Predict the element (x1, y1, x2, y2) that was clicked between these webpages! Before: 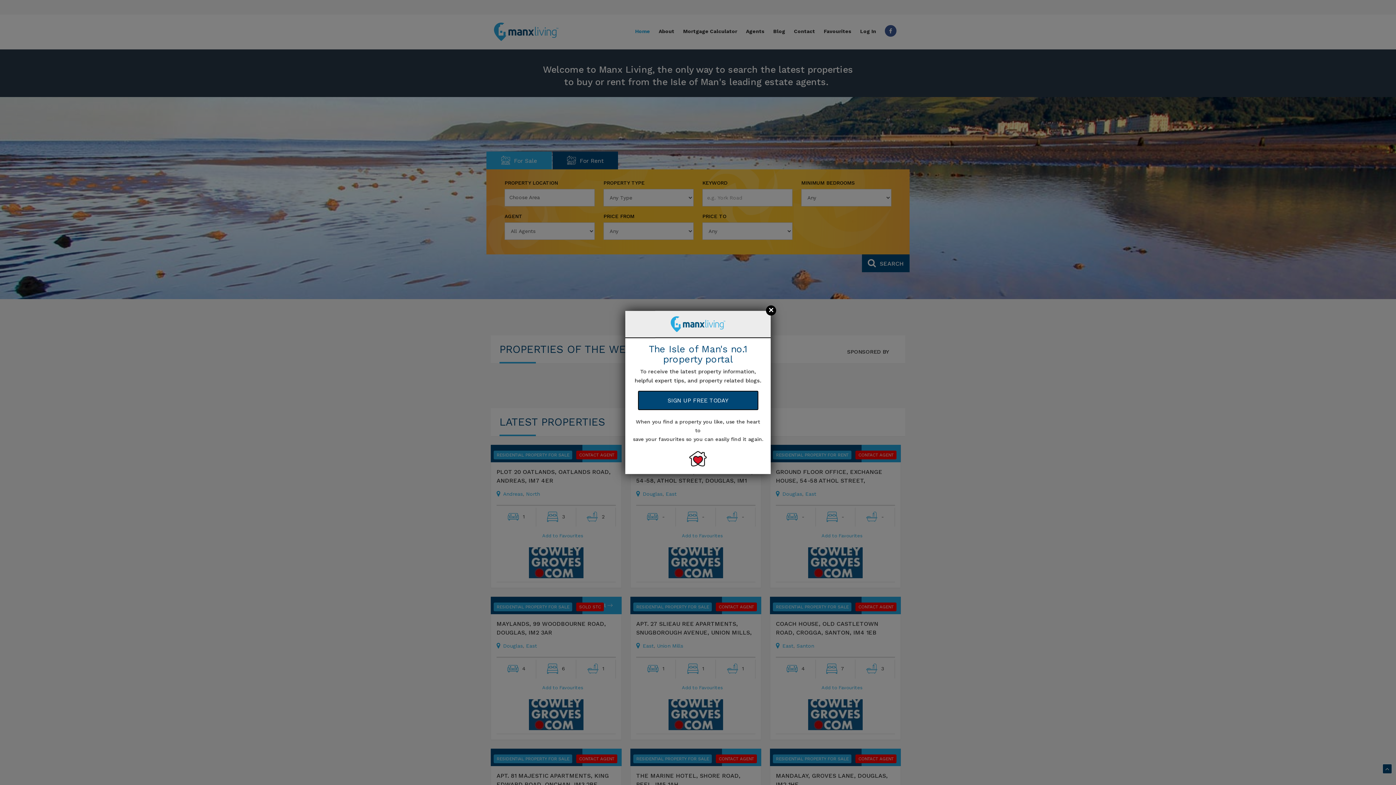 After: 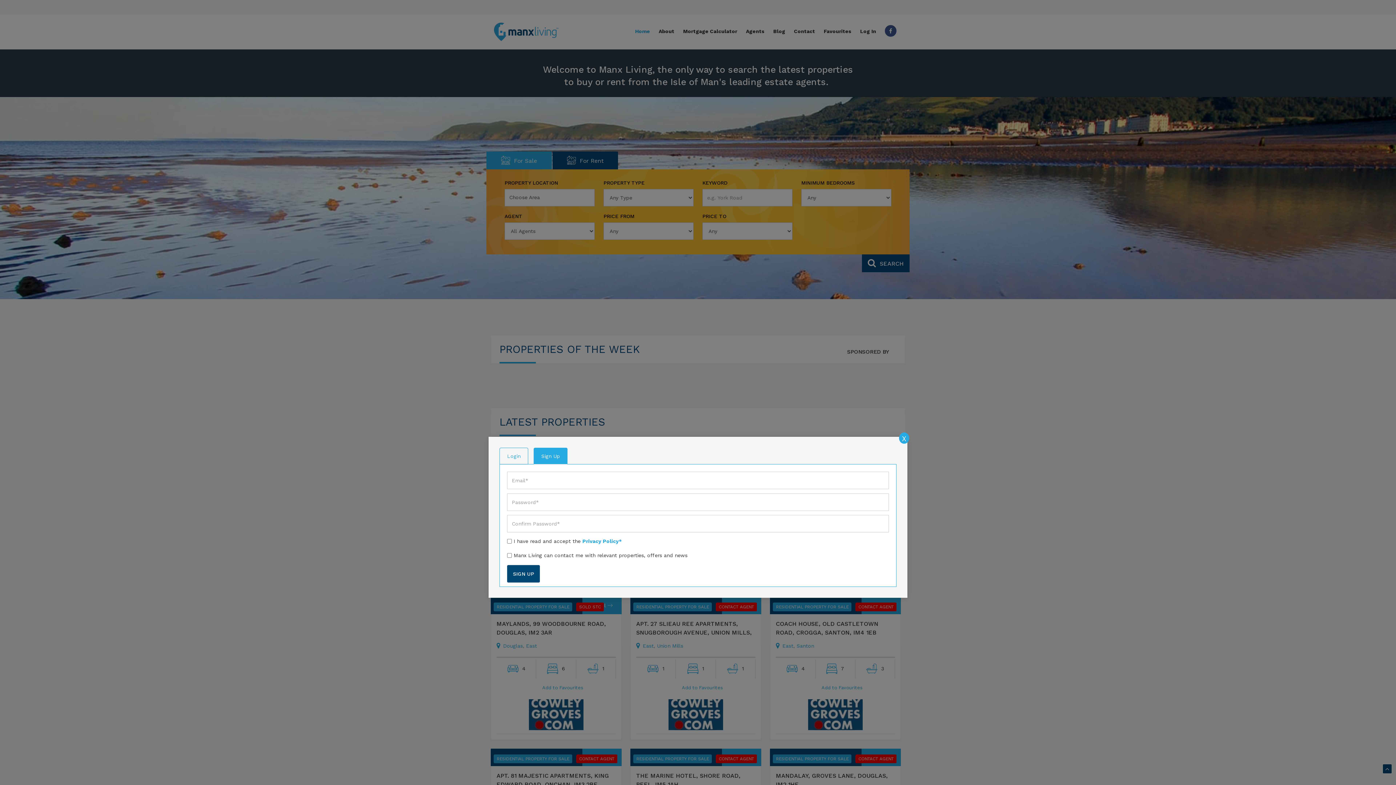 Action: bbox: (638, 390, 758, 410) label: SIGN UP FREE TODAY